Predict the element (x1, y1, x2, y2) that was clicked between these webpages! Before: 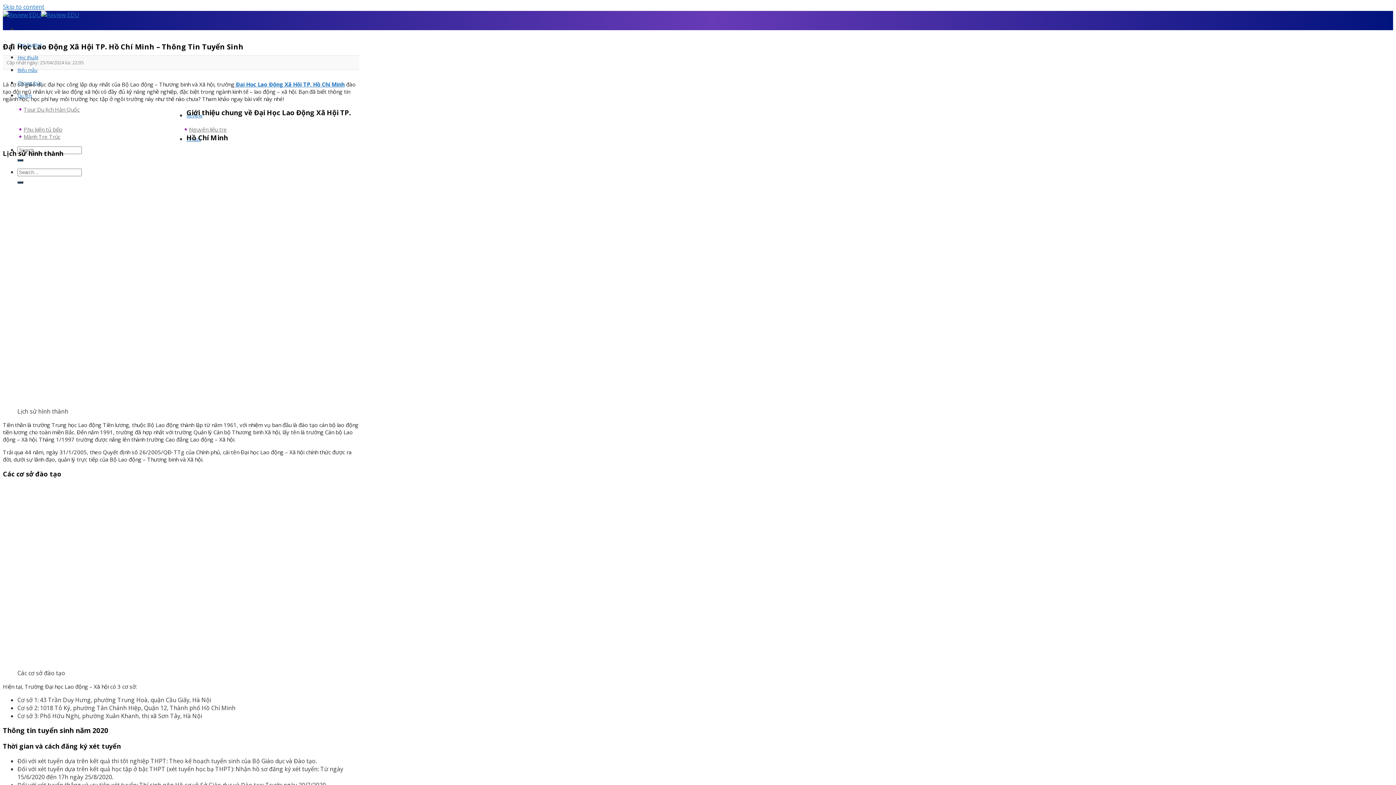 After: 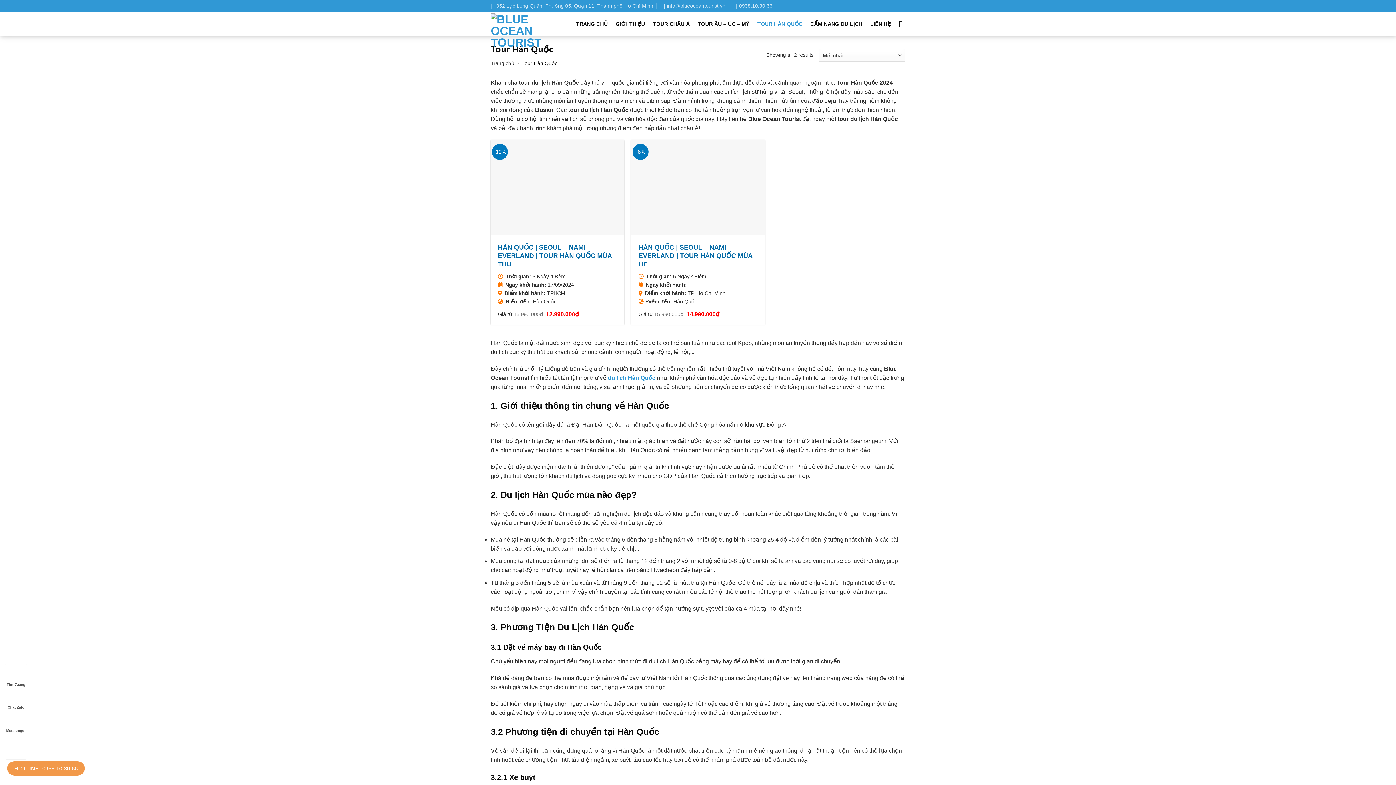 Action: bbox: (21, 104, 79, 114) label: Tour Du lịch Hàn Quốc